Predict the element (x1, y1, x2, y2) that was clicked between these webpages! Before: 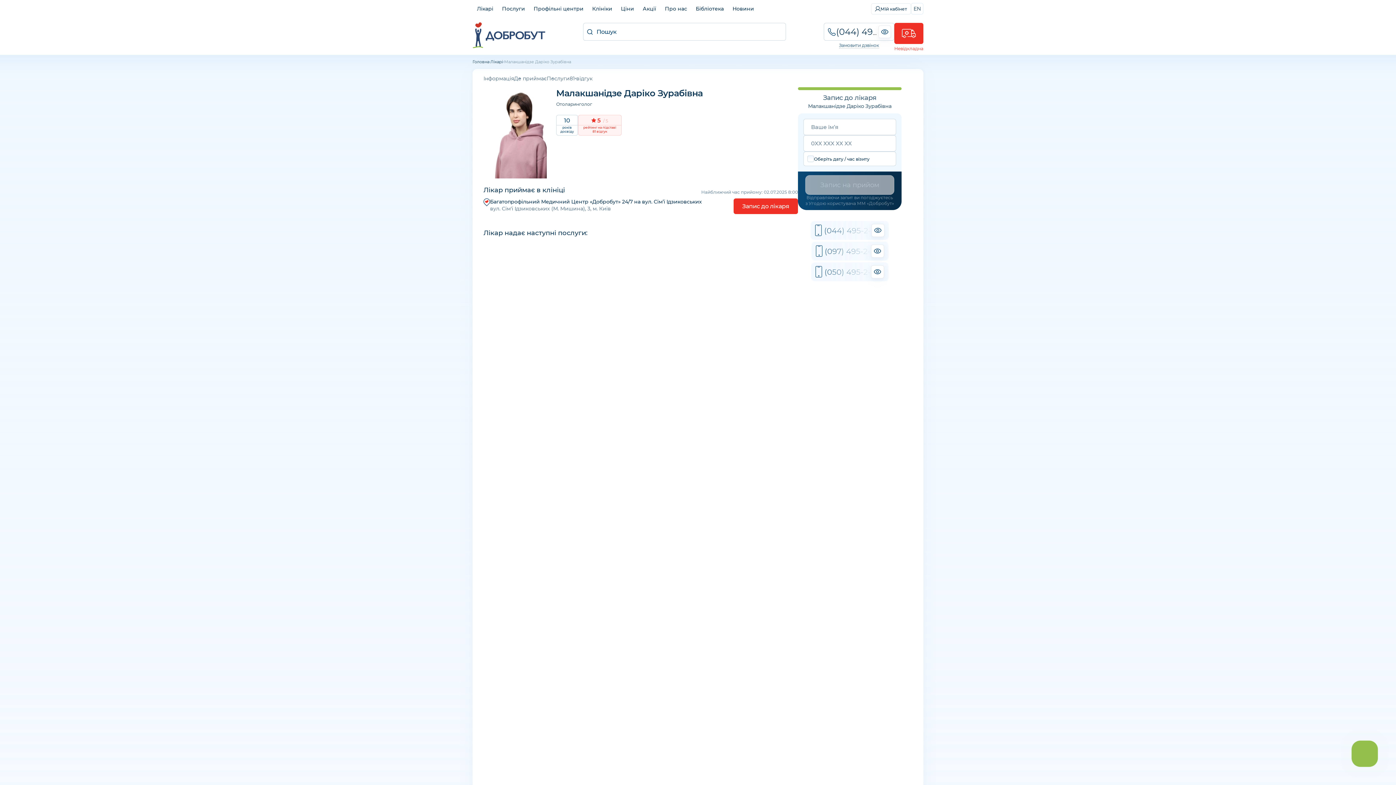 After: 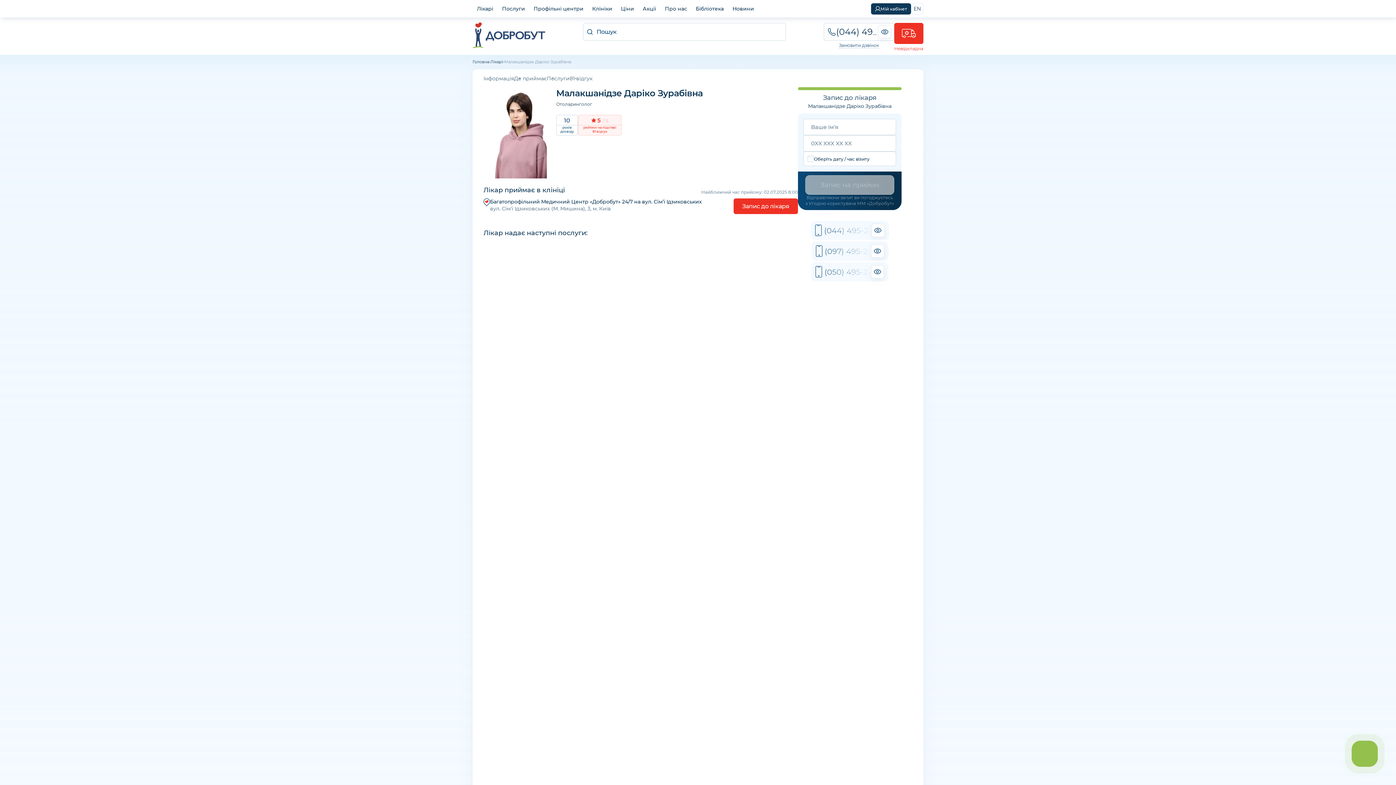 Action: label: Мій кабінет bbox: (871, 3, 911, 14)